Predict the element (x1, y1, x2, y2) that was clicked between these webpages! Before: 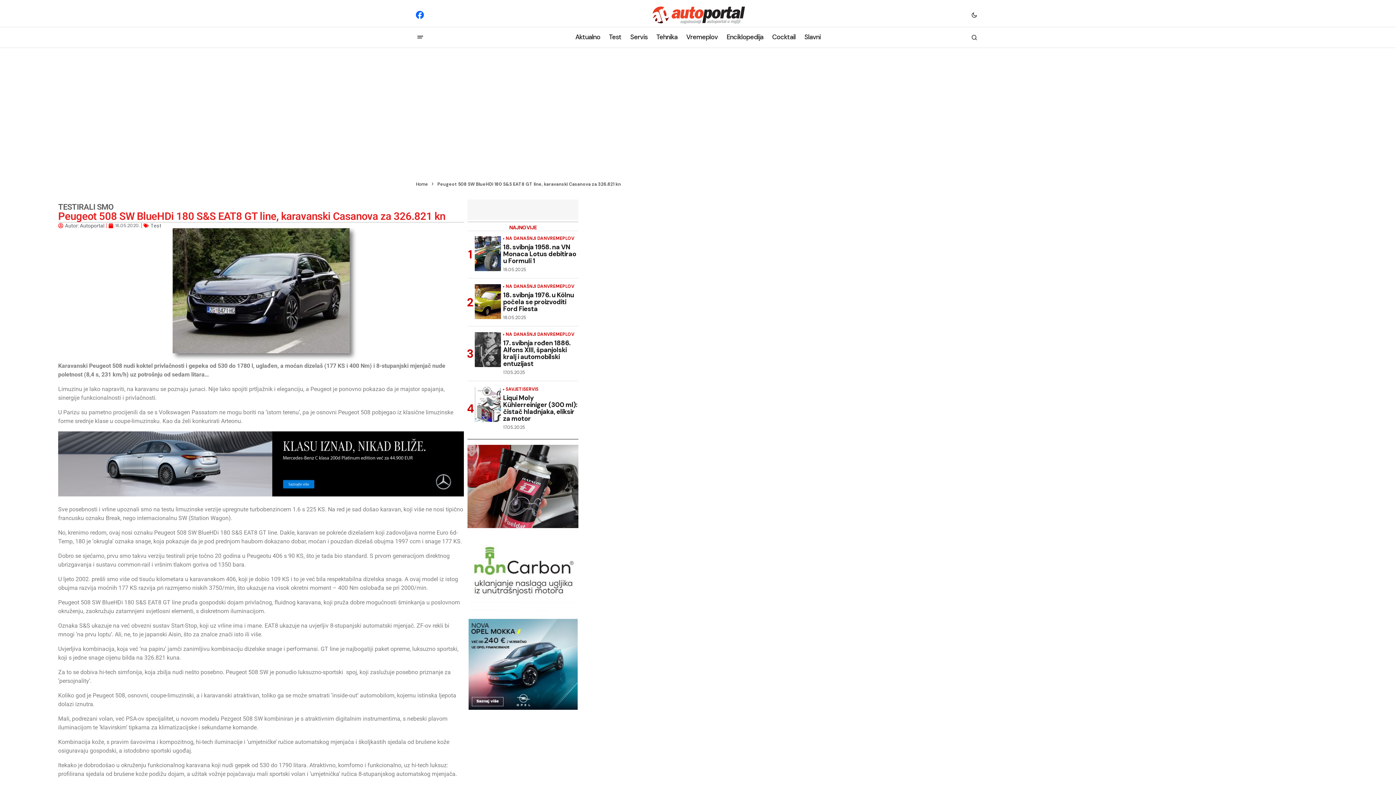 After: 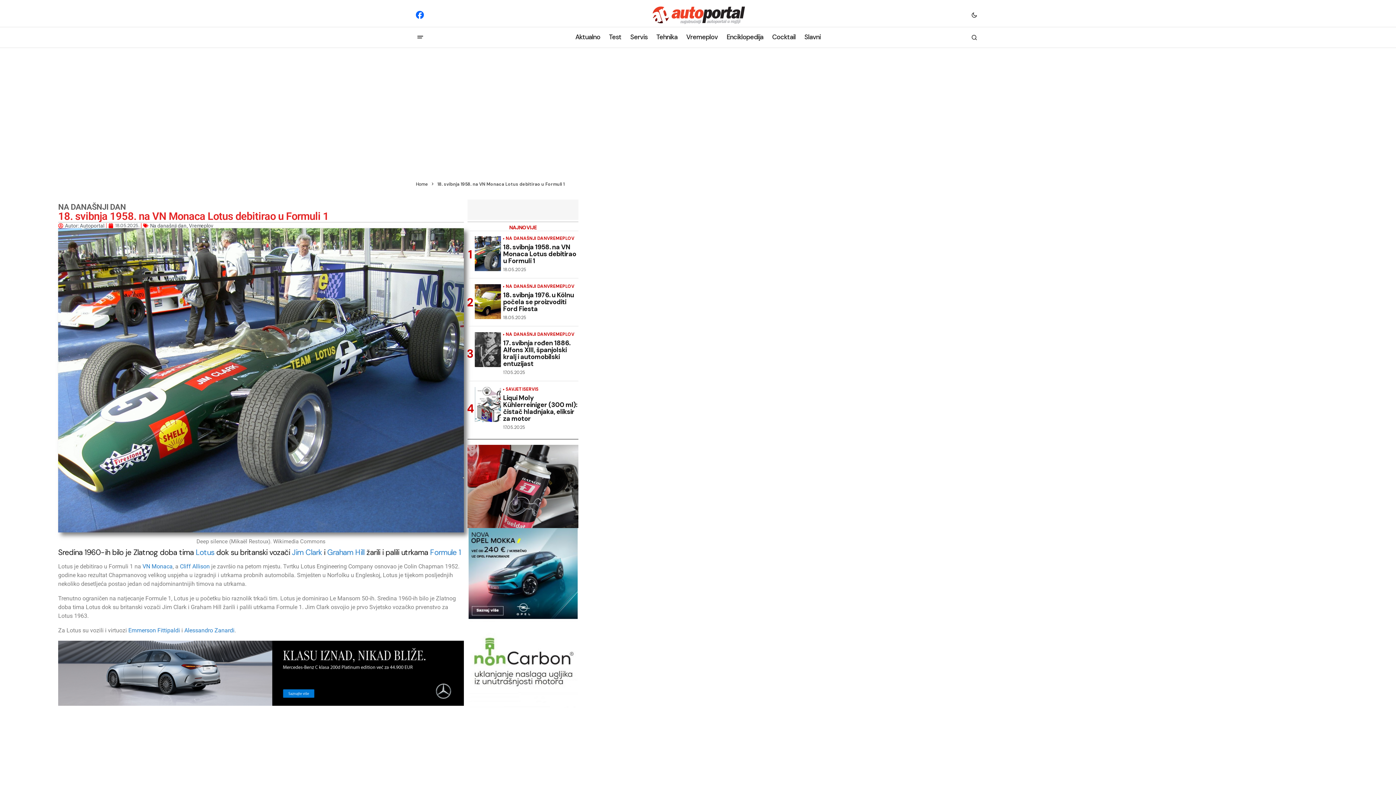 Action: label: 18. svibnja 1958. na VN Monaca Lotus debitirao u Formuli 1 bbox: (503, 244, 578, 264)